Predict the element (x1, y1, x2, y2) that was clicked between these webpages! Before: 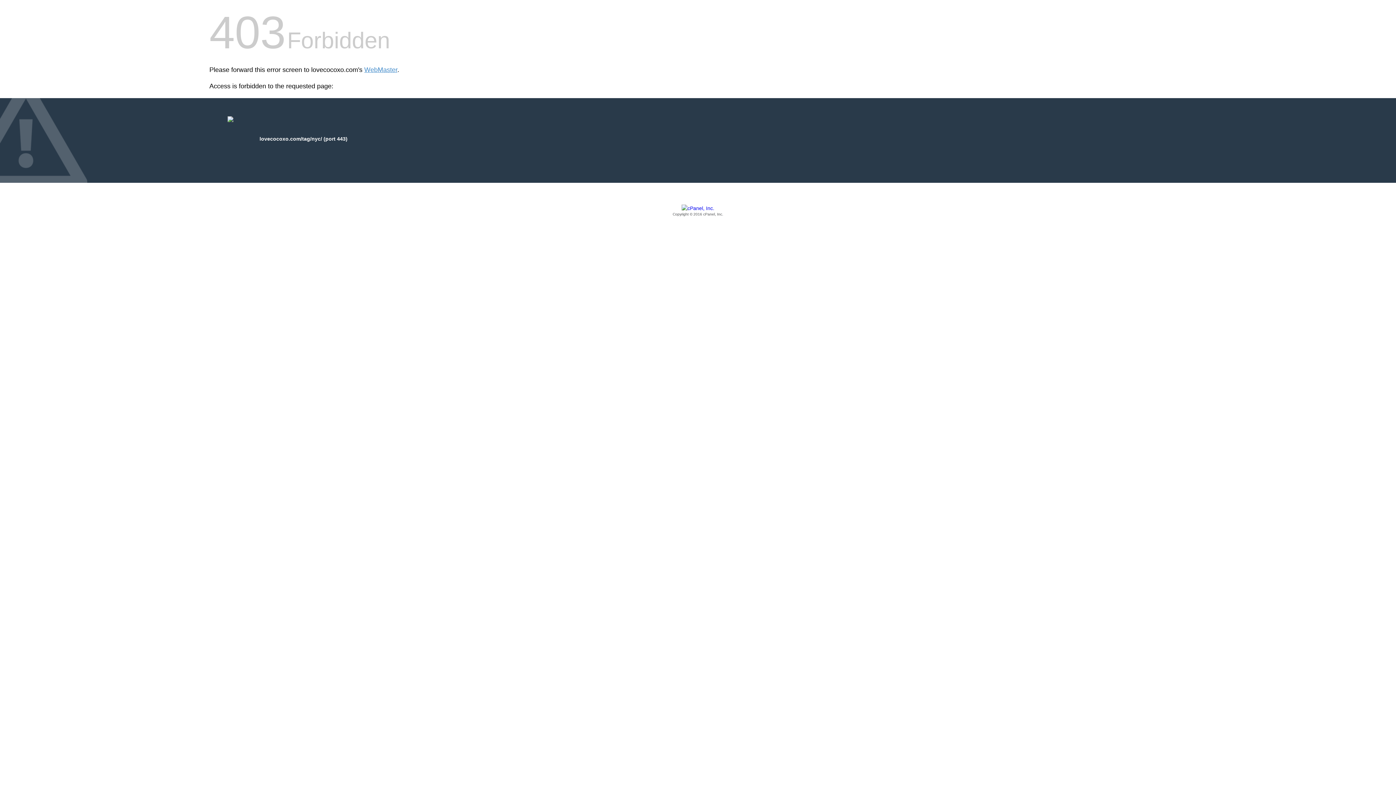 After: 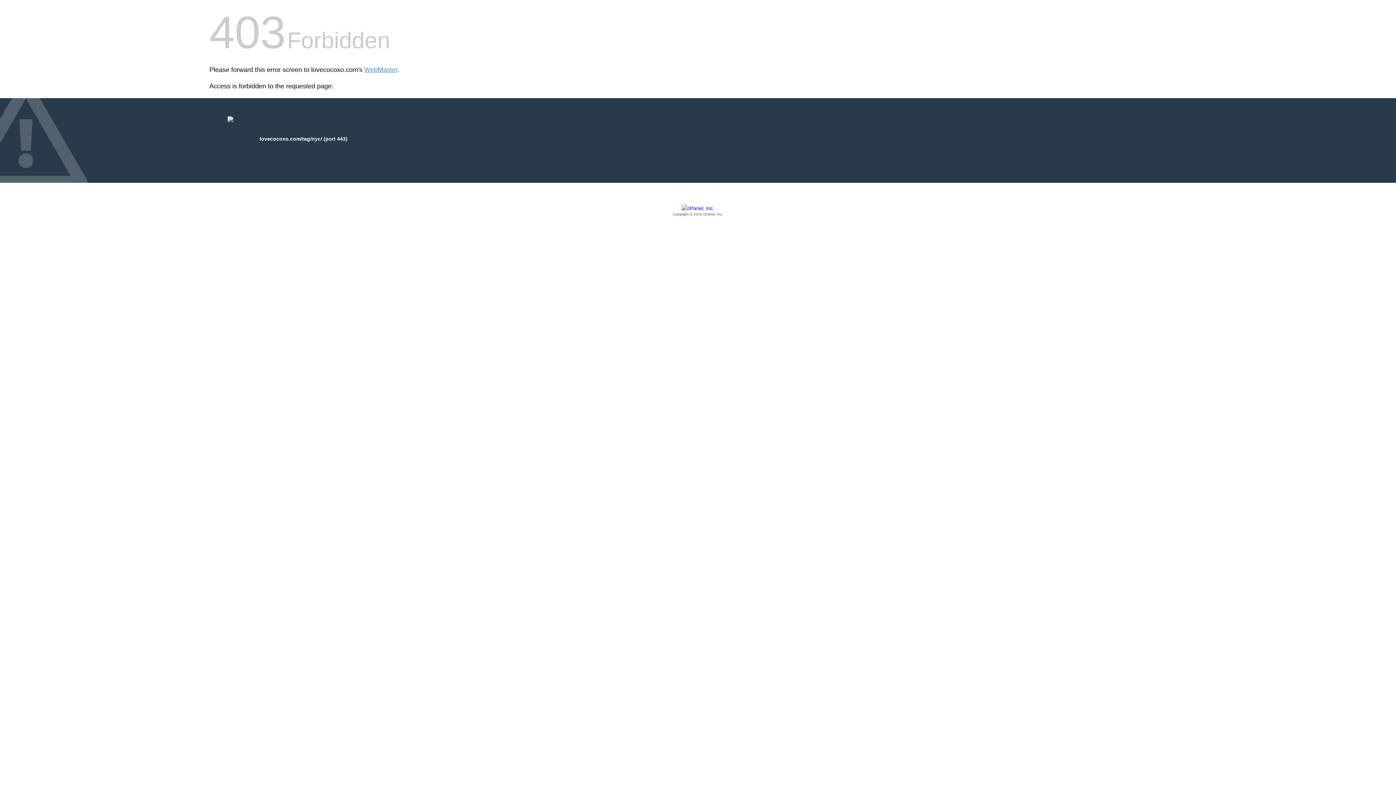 Action: bbox: (209, 205, 1186, 217) label: Copyright © 2016 cPanel, Inc.